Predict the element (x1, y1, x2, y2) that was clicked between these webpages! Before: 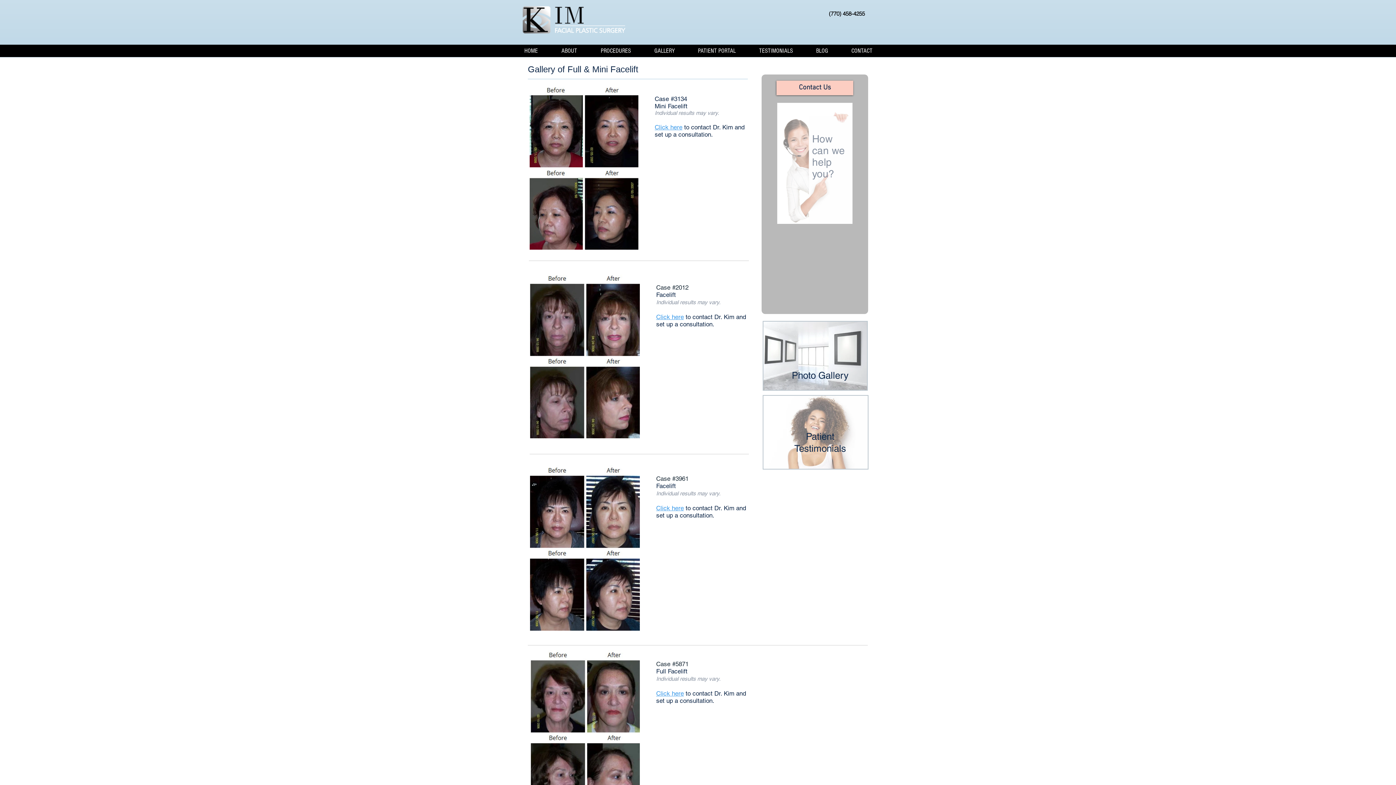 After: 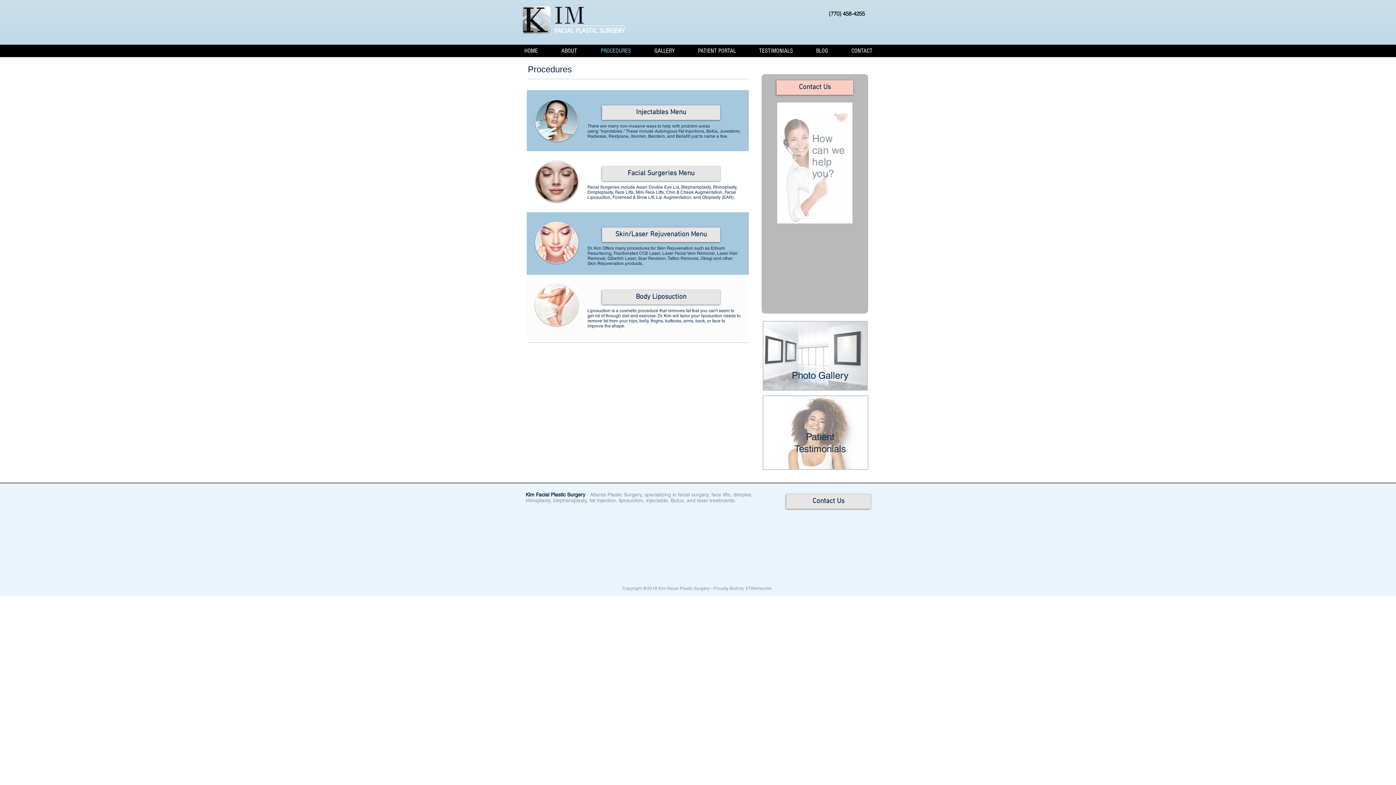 Action: bbox: (589, 44, 642, 56) label: PROCEDURES